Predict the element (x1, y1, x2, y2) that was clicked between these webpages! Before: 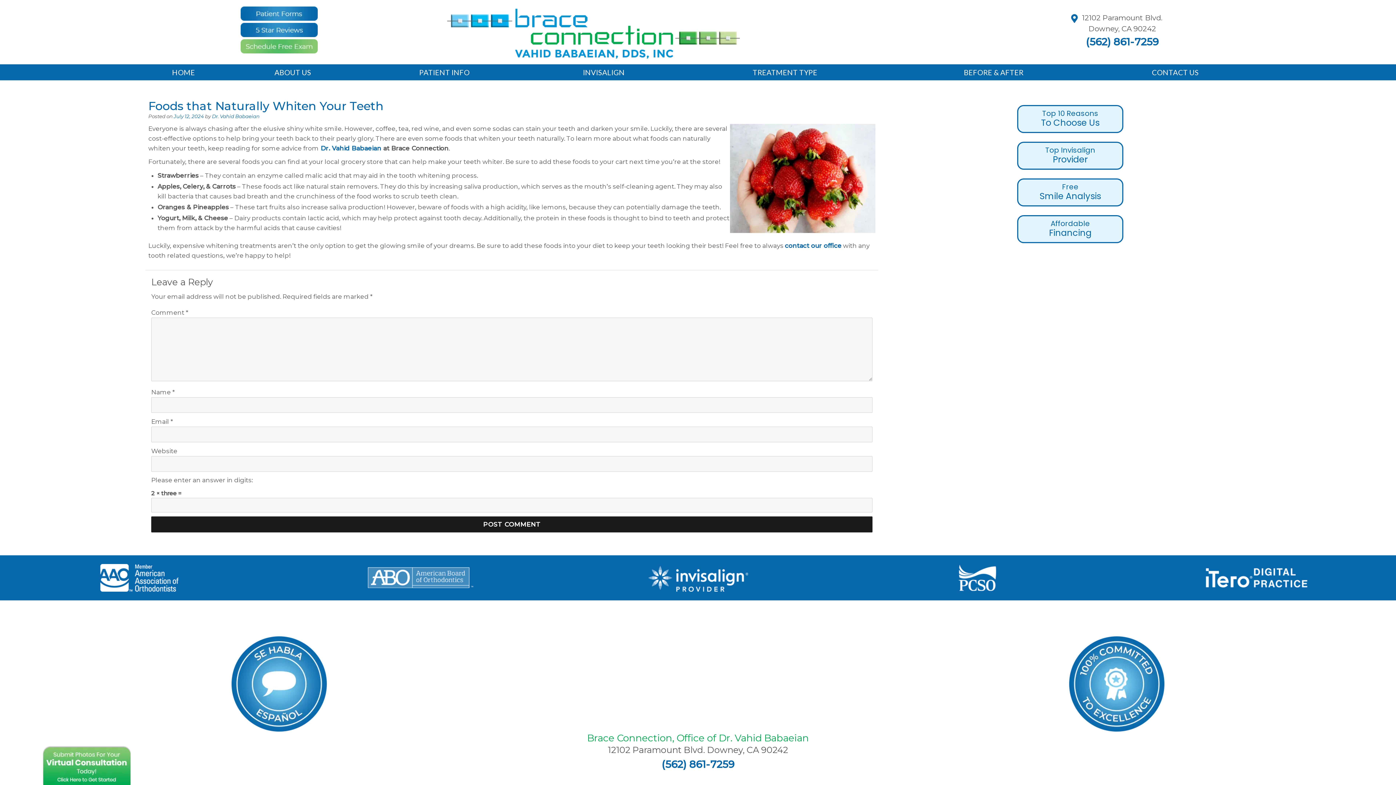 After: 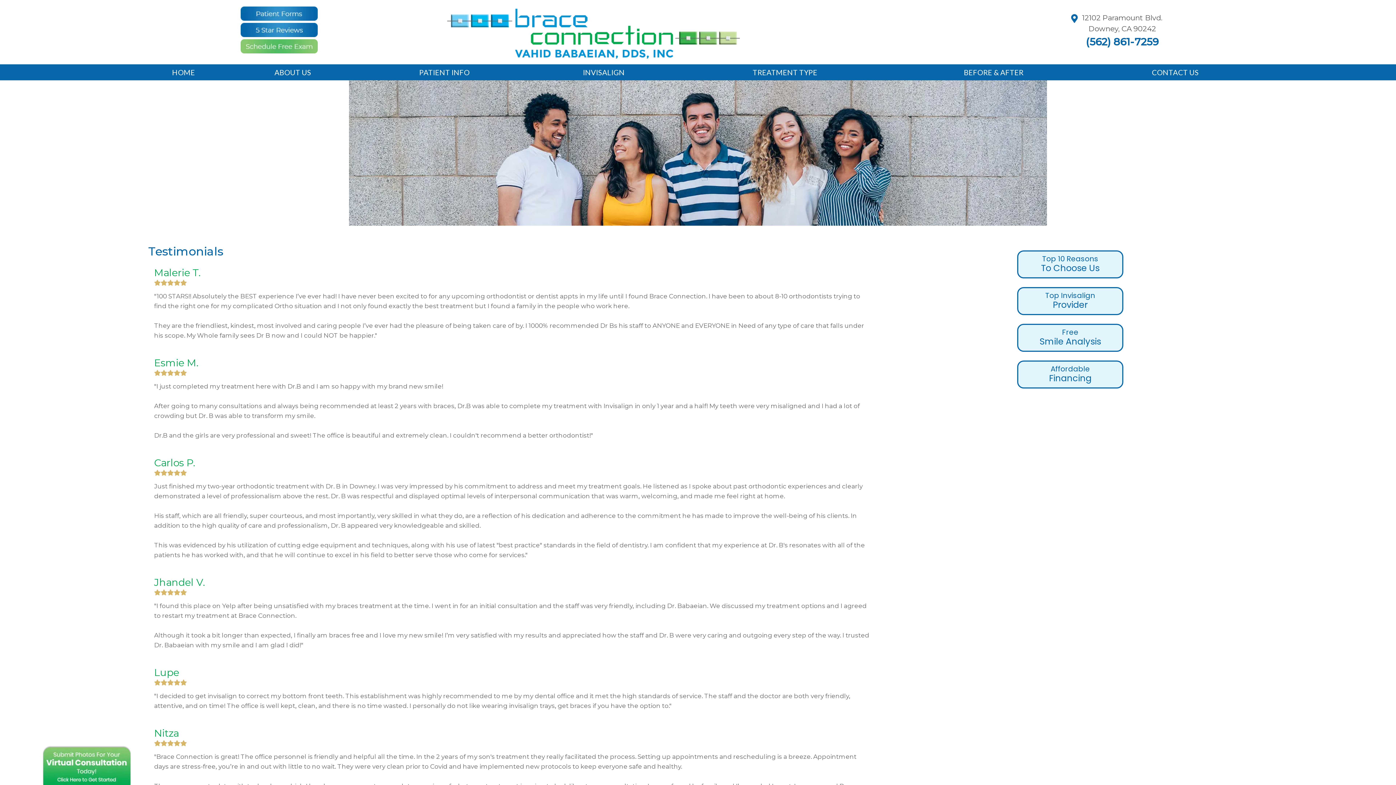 Action: bbox: (239, 22, 319, 36)